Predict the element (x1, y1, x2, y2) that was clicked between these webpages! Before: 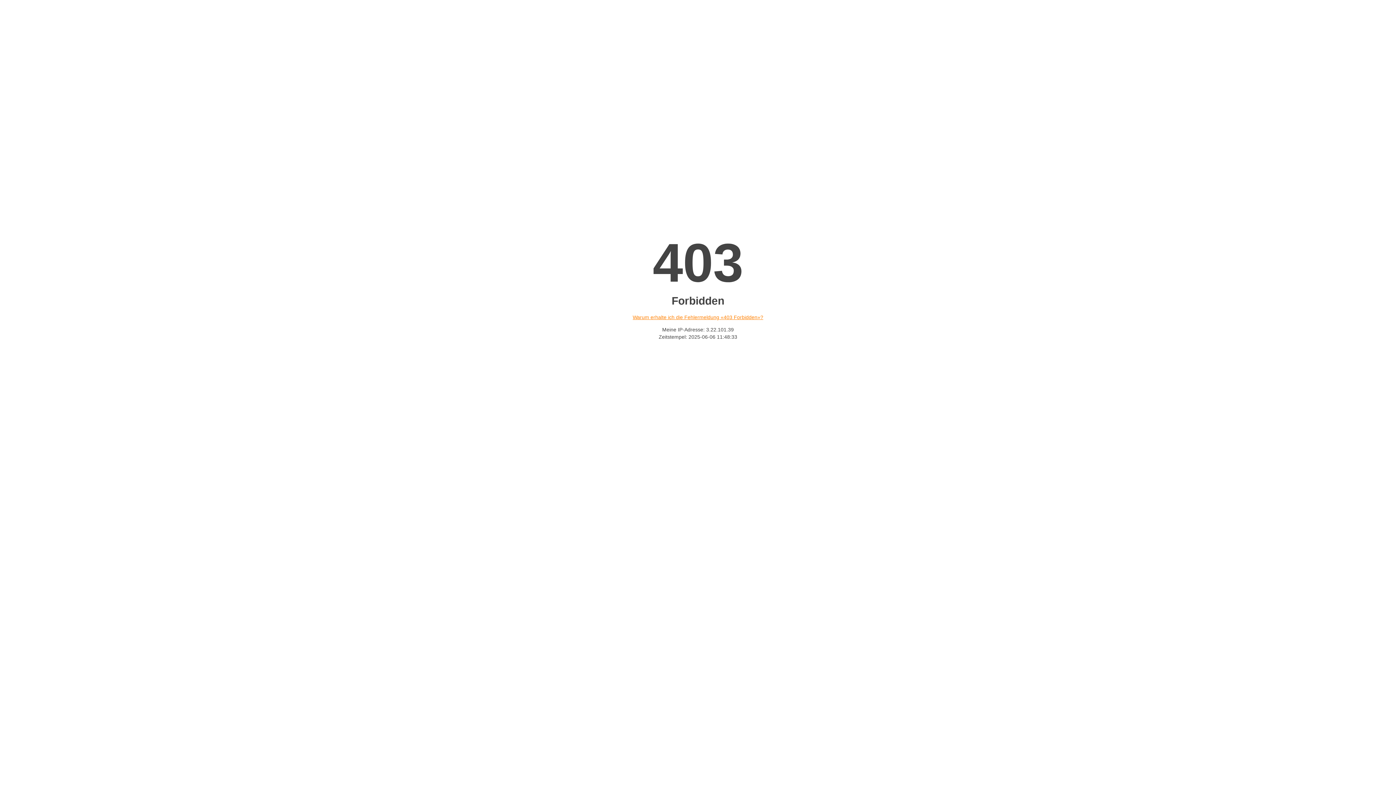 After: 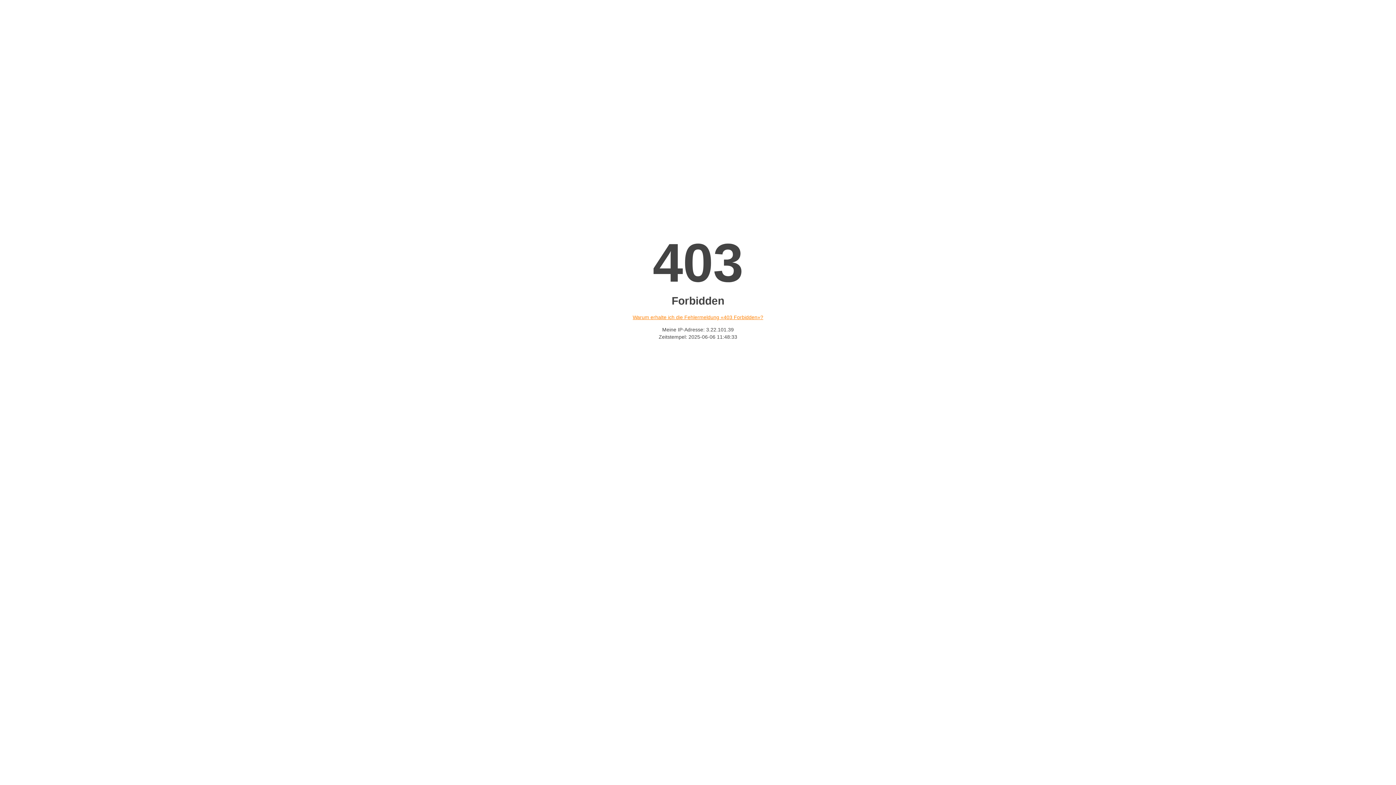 Action: label: Warum erhalte ich die Fehlermeldung «403 Forbidden»? bbox: (632, 314, 763, 320)